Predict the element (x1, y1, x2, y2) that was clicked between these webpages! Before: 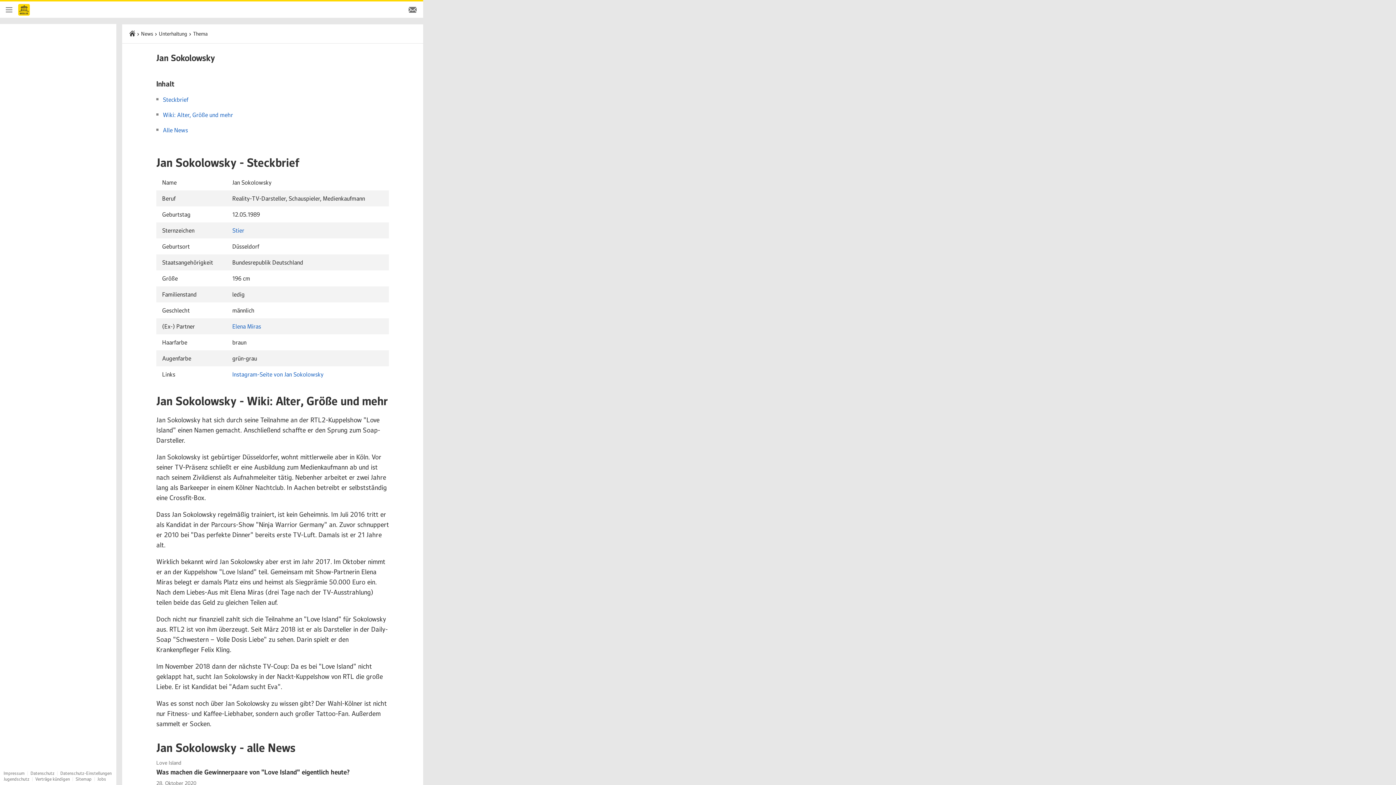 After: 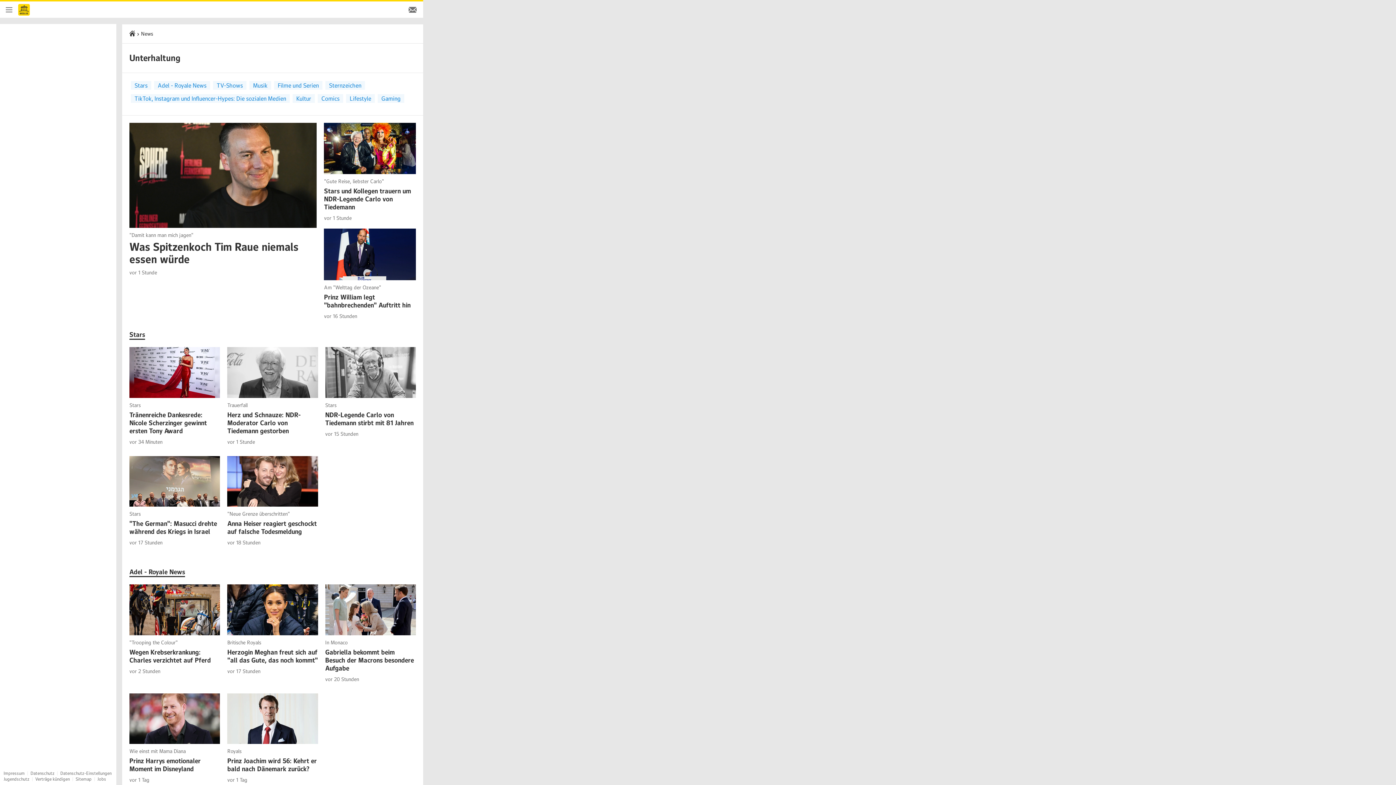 Action: label: Unterhaltung bbox: (158, 30, 187, 37)